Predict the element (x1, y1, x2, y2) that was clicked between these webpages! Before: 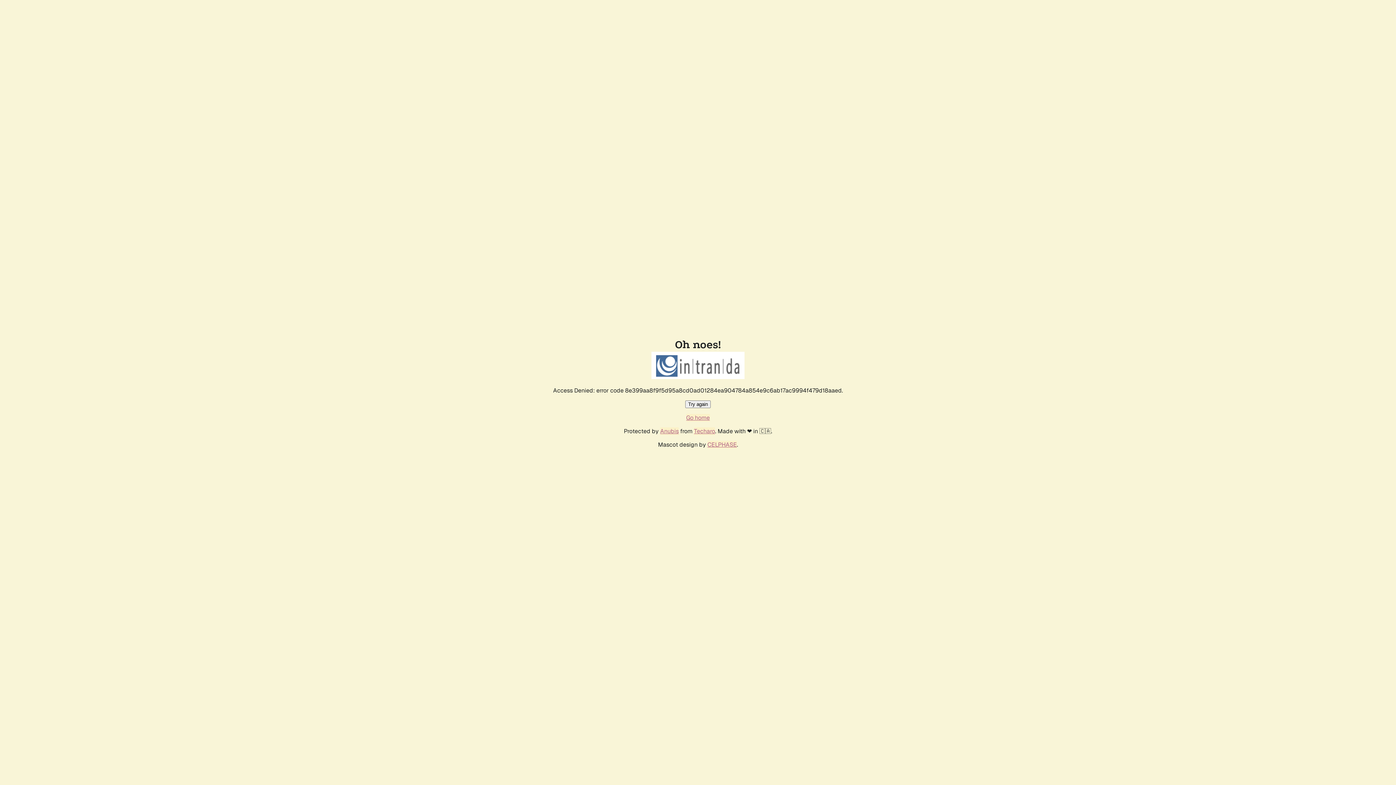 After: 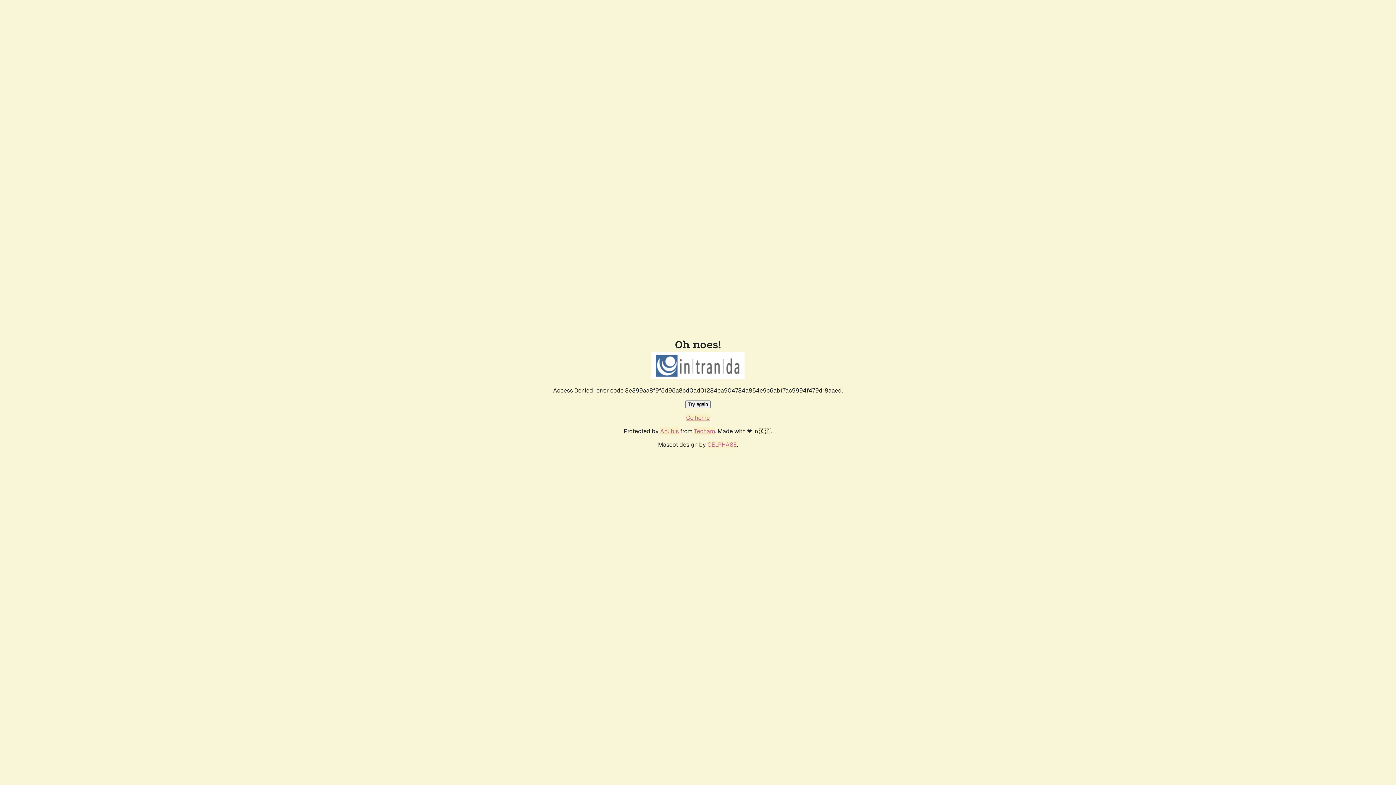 Action: label: Go home bbox: (686, 414, 710, 421)